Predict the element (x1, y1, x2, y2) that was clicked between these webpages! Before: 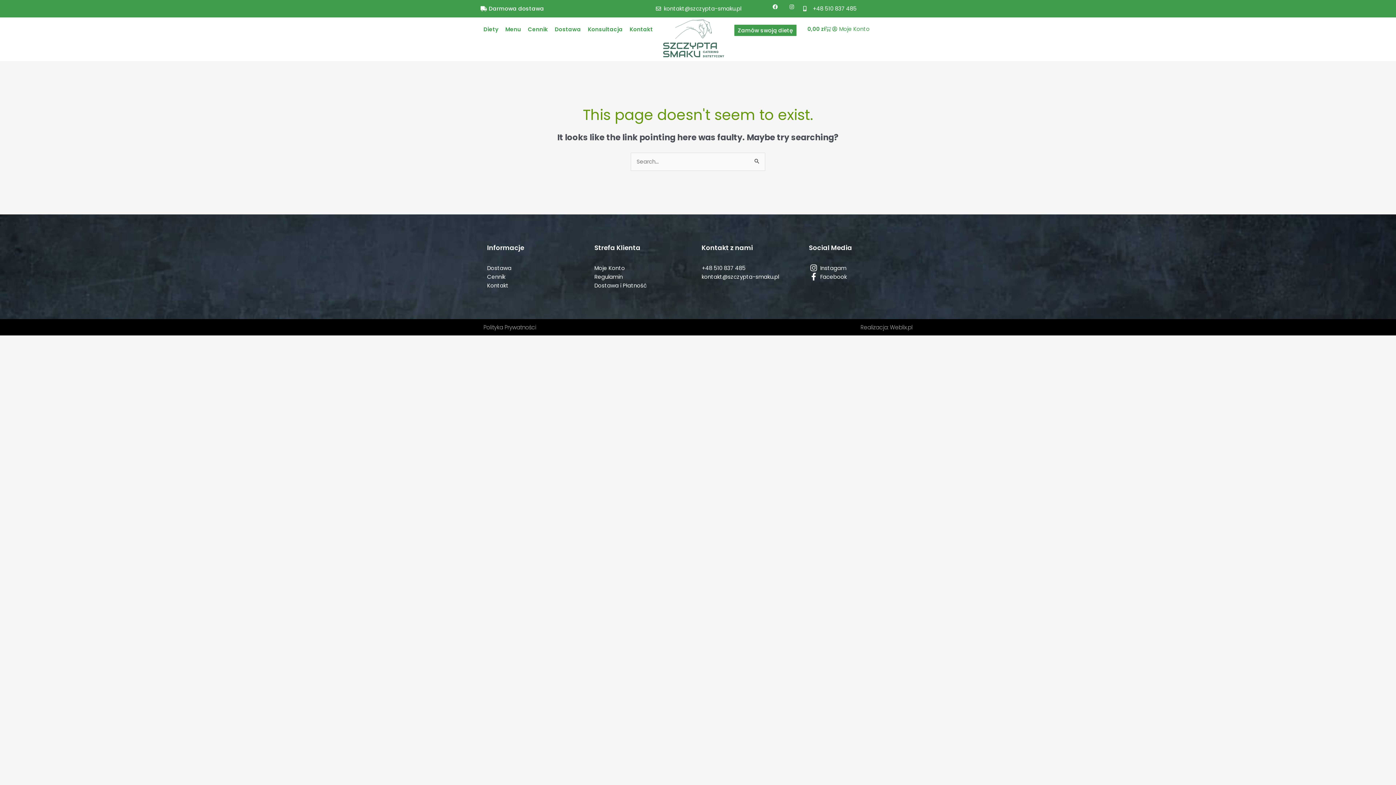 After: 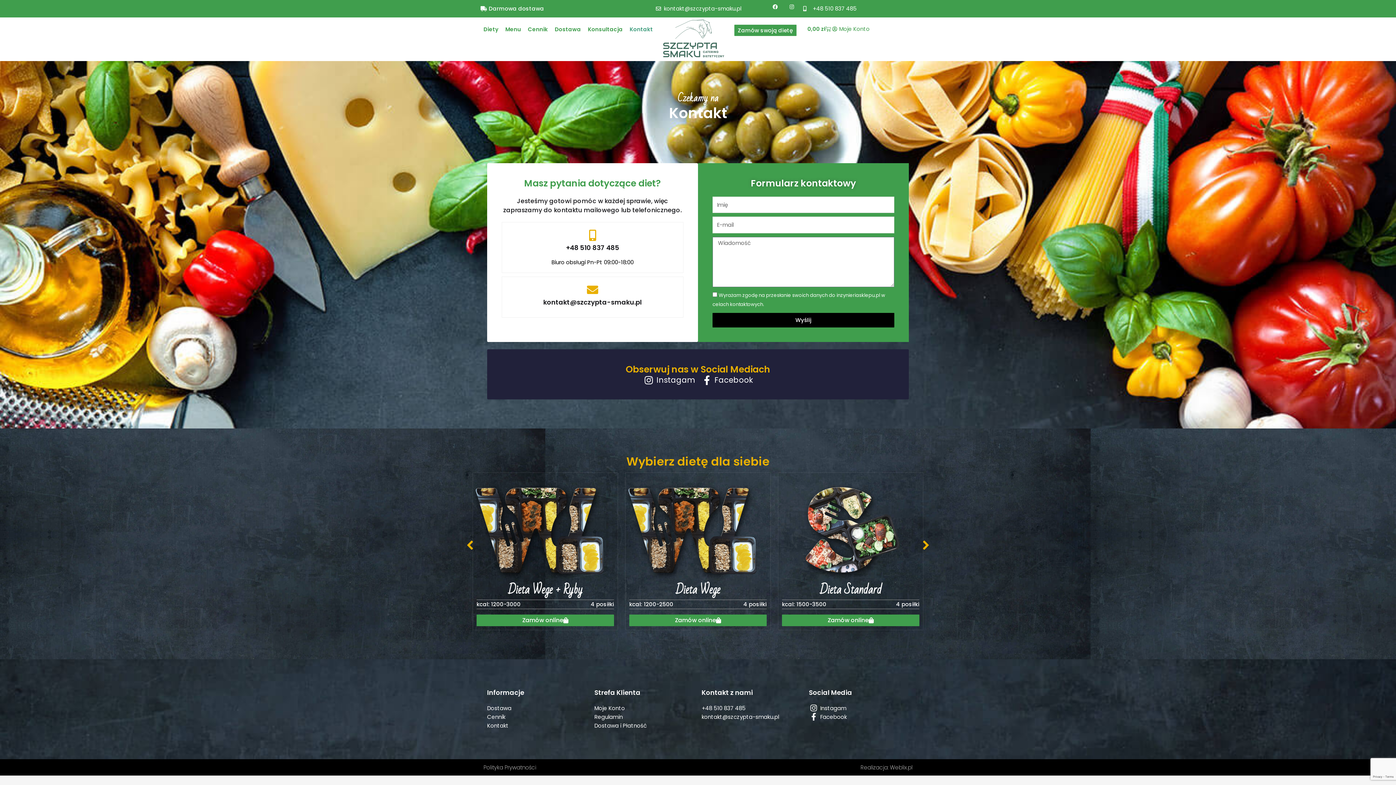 Action: label: Kontakt bbox: (487, 281, 587, 290)